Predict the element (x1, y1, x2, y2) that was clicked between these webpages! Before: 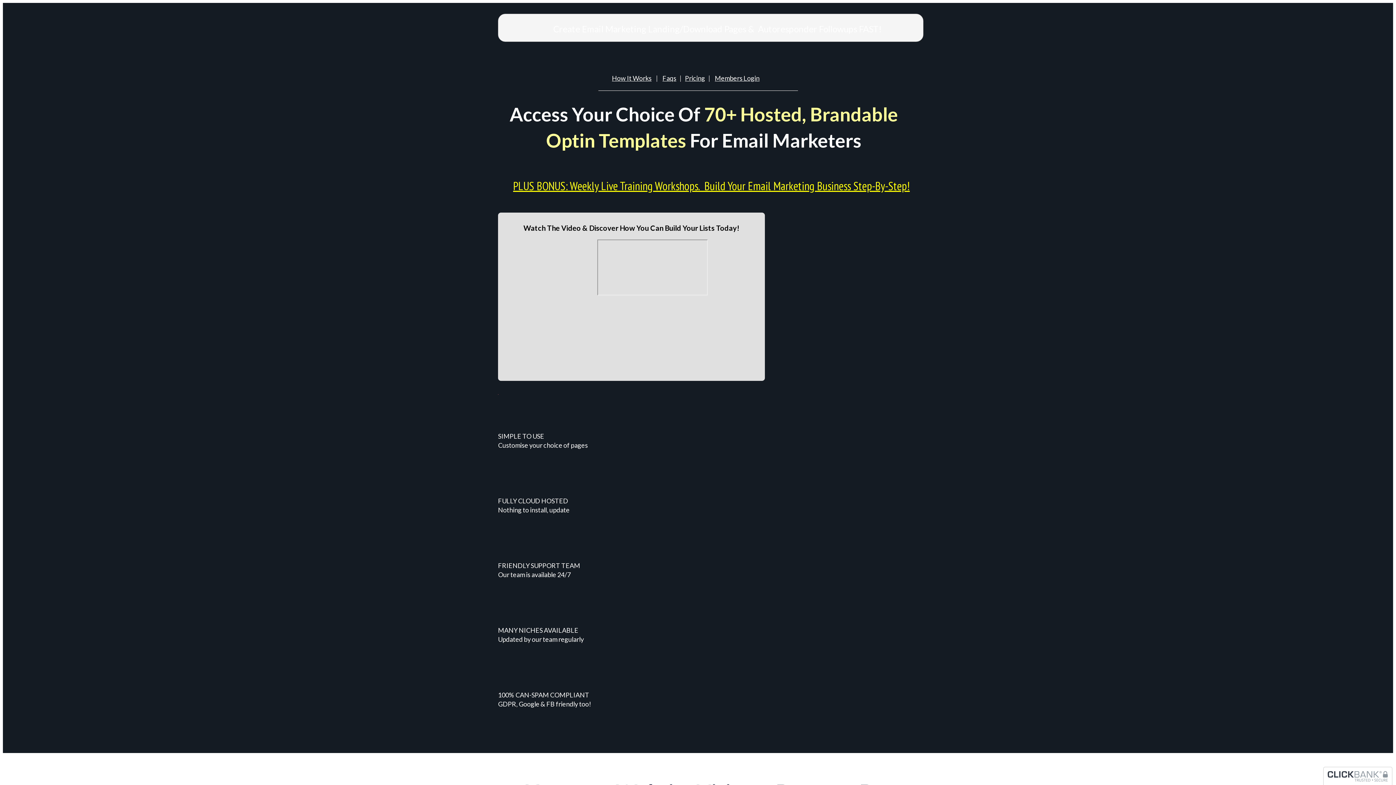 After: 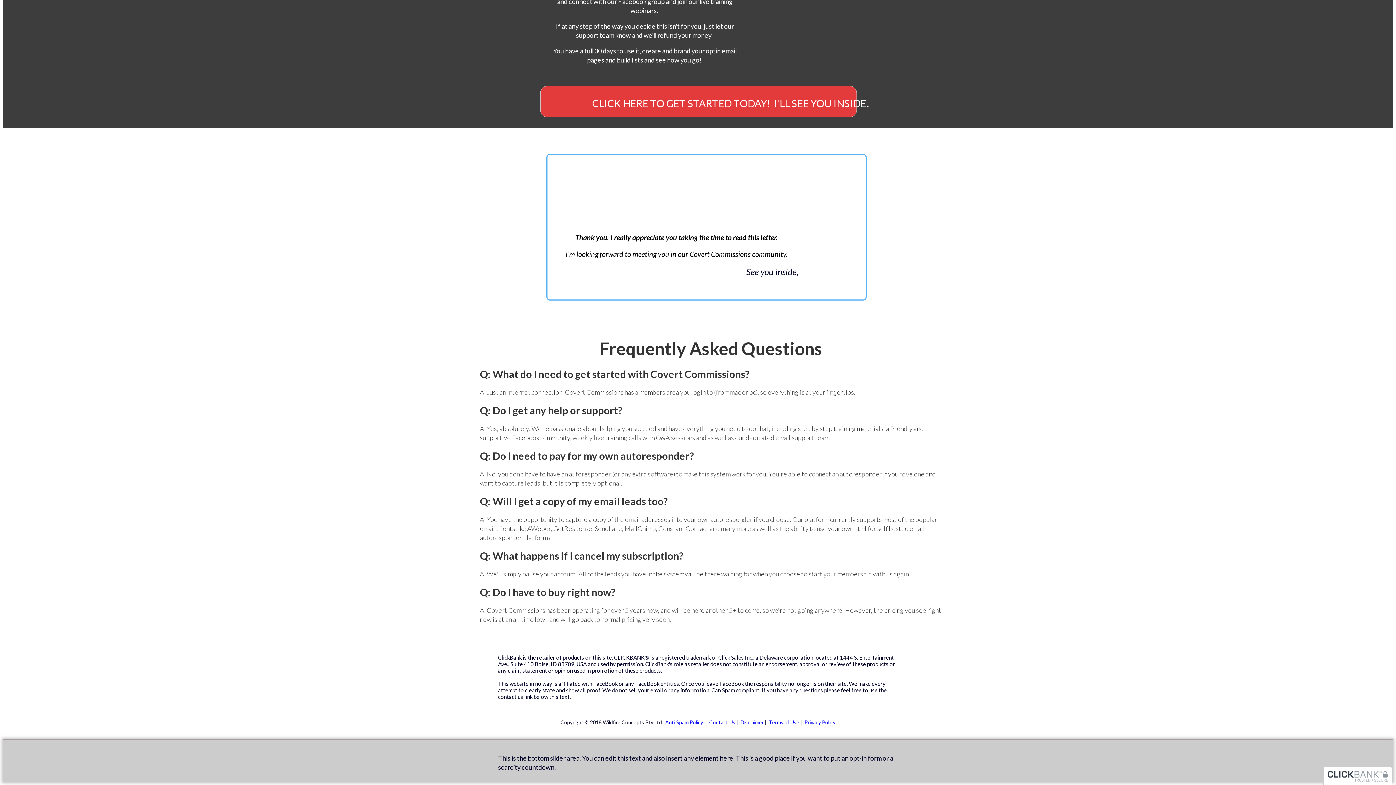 Action: label: Faqs bbox: (662, 74, 676, 82)